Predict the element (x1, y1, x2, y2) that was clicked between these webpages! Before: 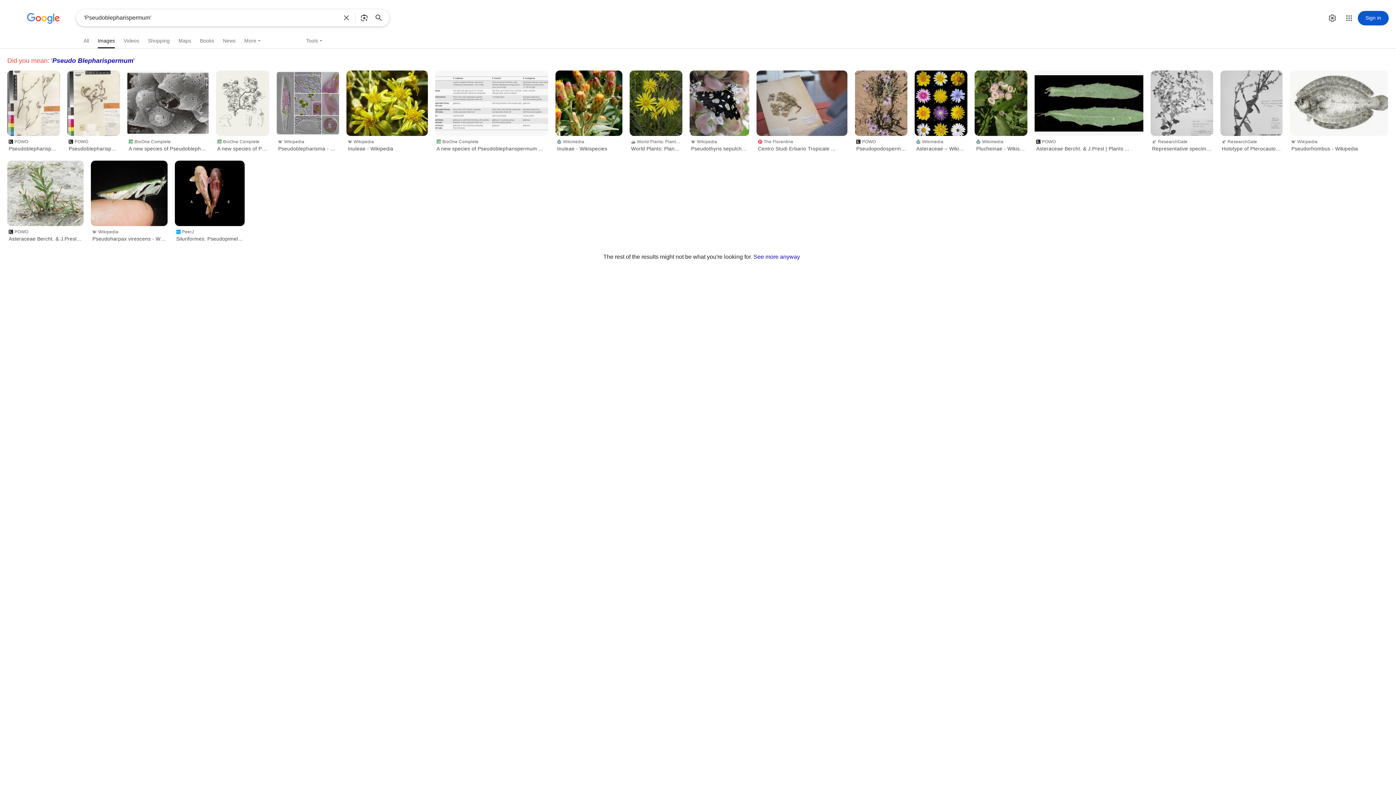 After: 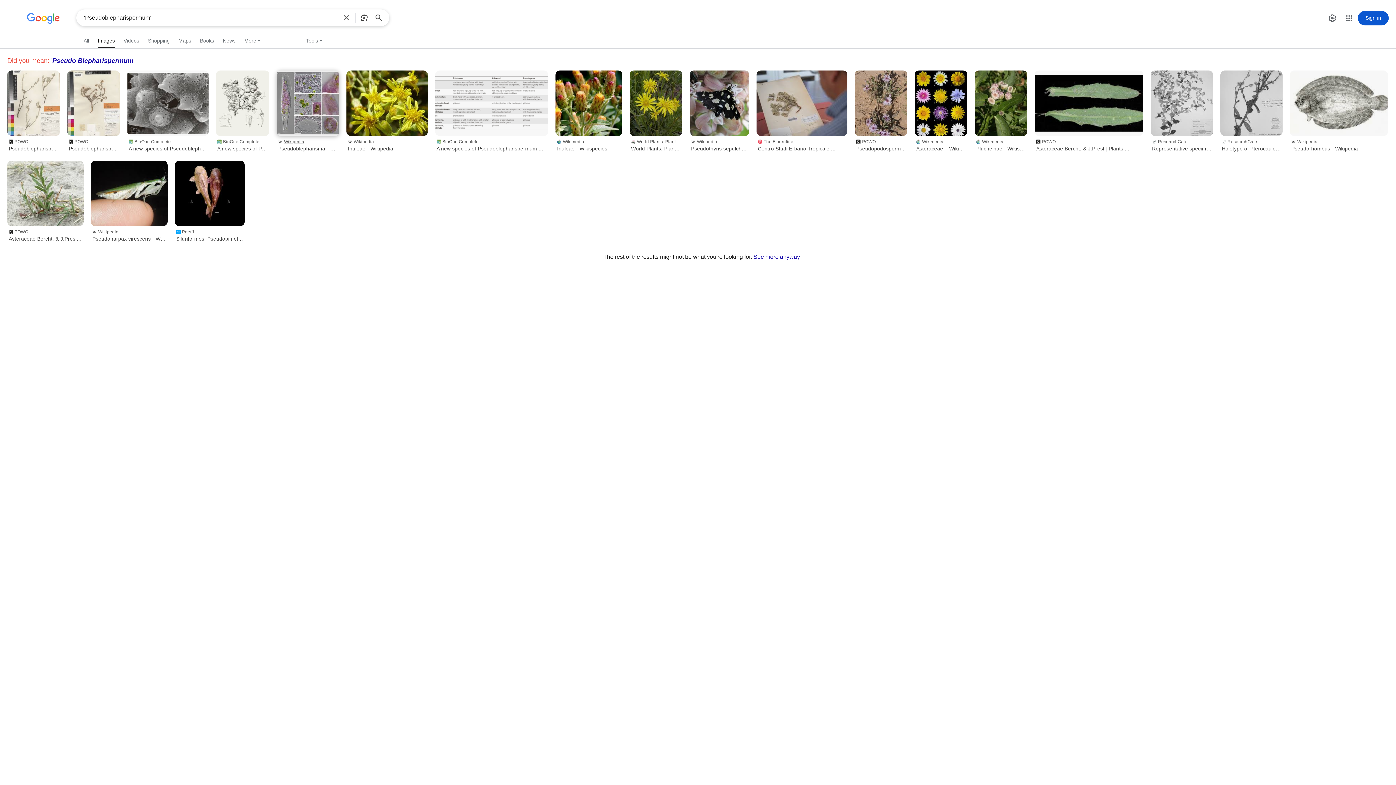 Action: label: Wikipedia
Pseudoblepharisma - Wikipedia bbox: (276, 136, 339, 153)